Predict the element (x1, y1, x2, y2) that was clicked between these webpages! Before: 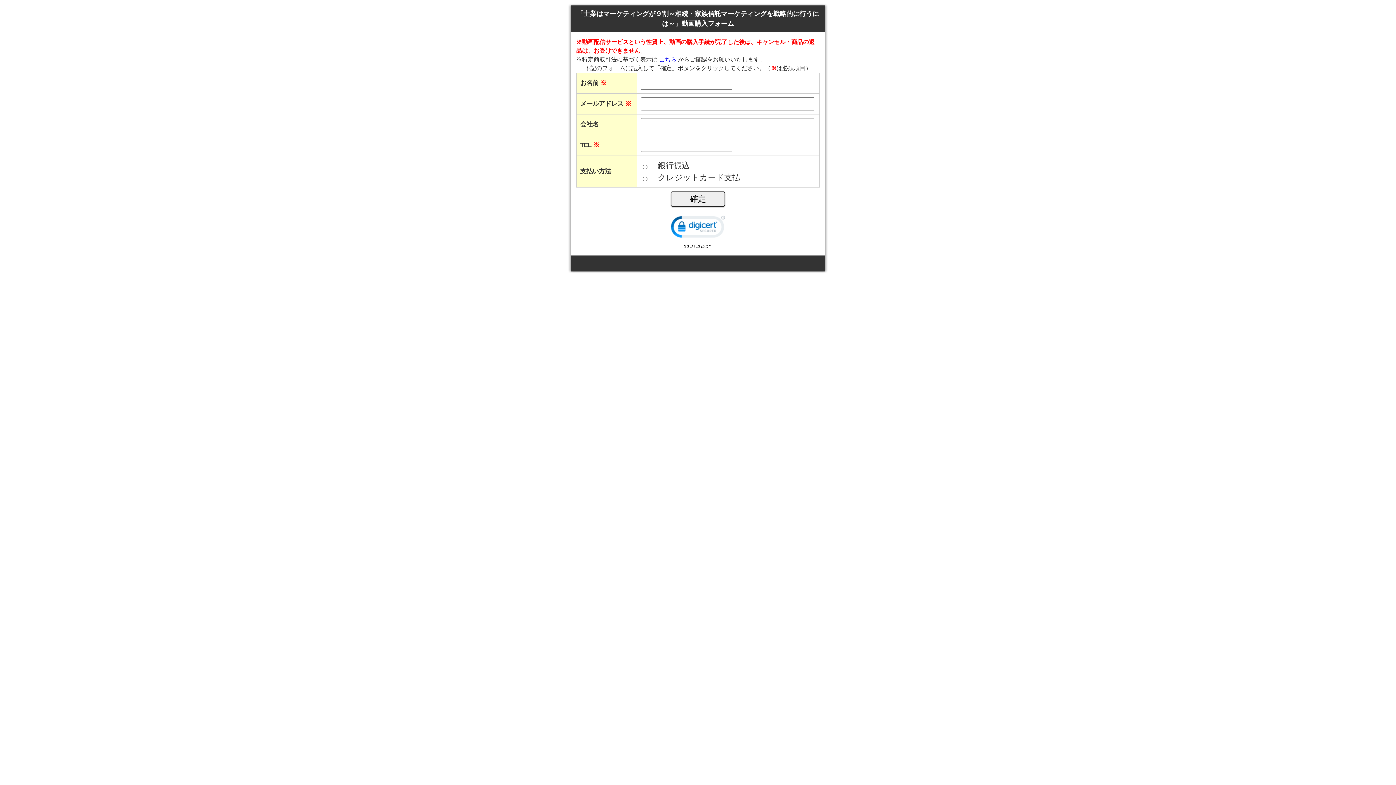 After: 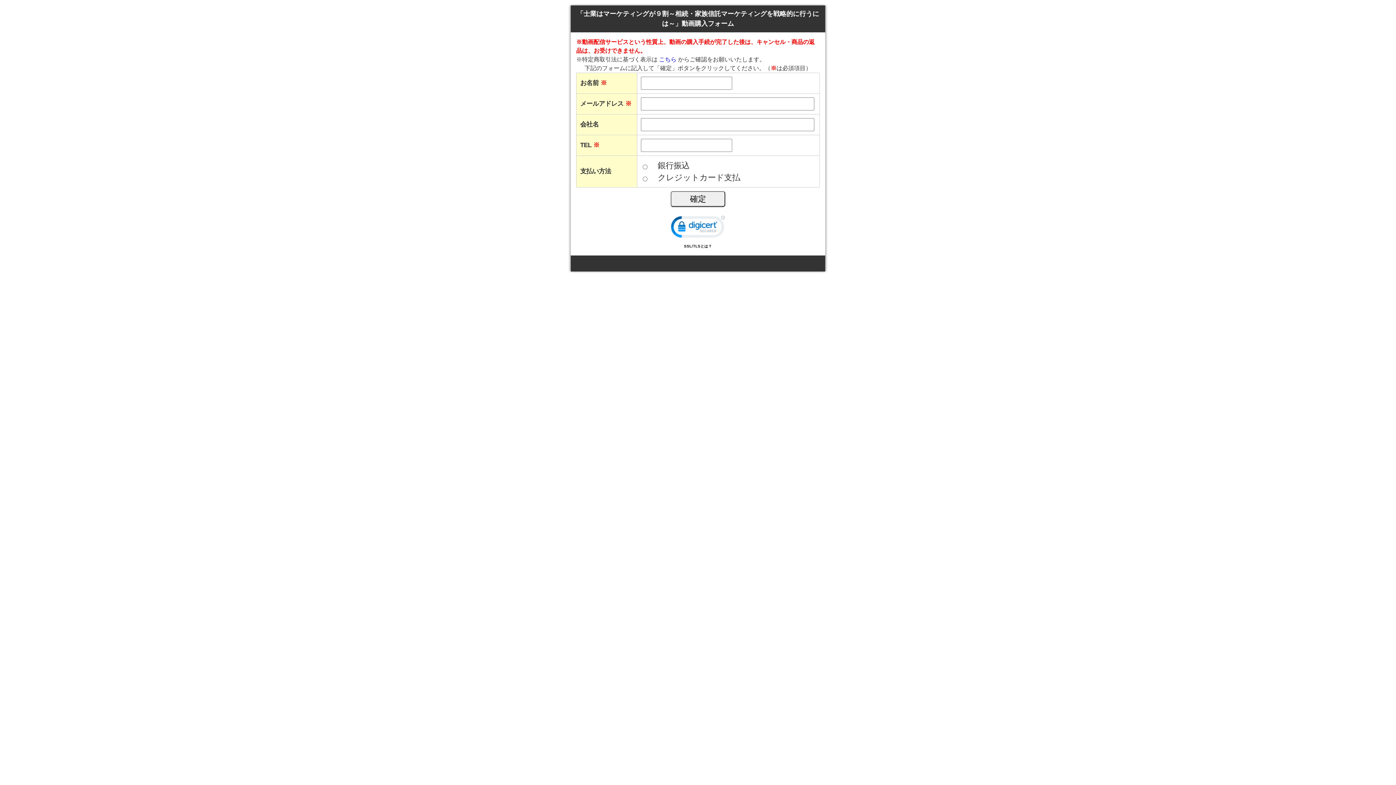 Action: bbox: (670, 215, 725, 241)